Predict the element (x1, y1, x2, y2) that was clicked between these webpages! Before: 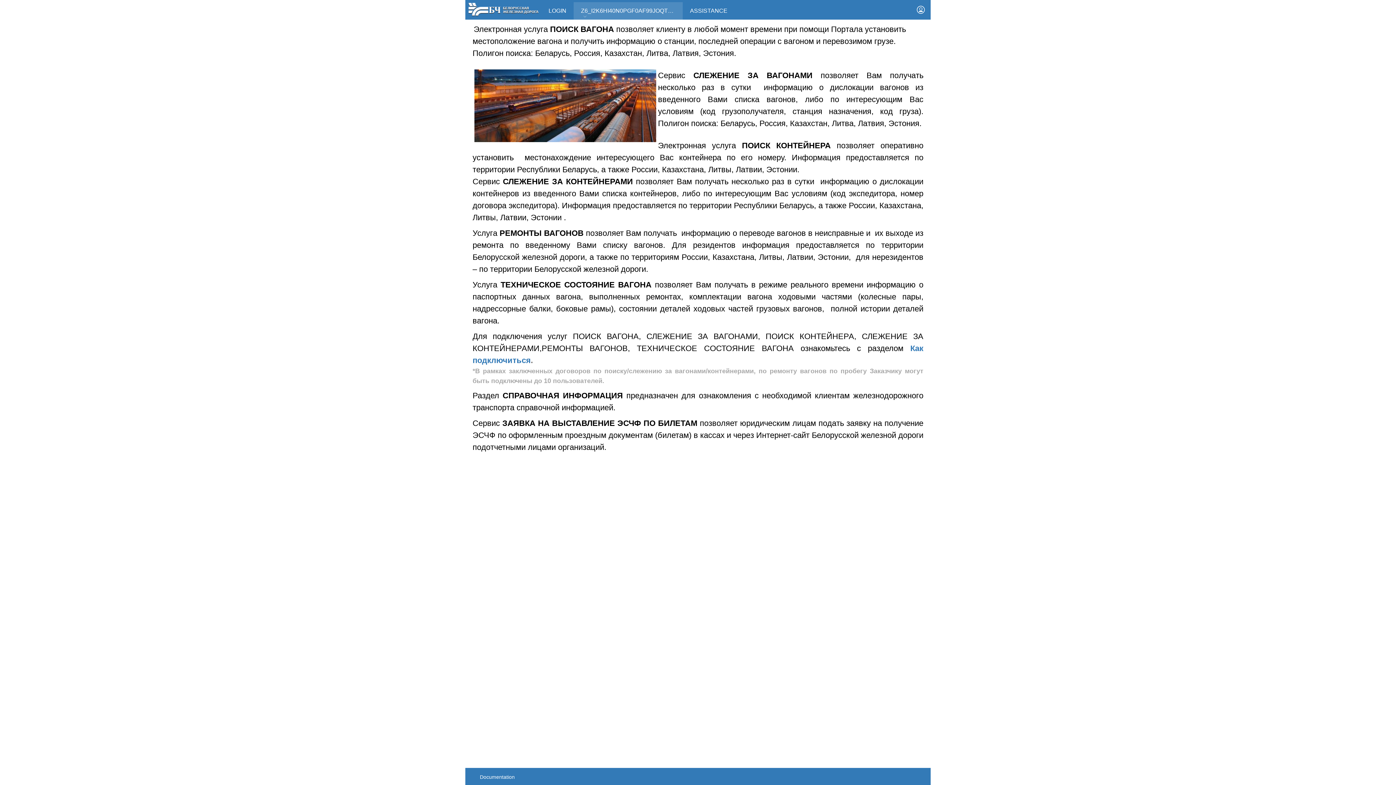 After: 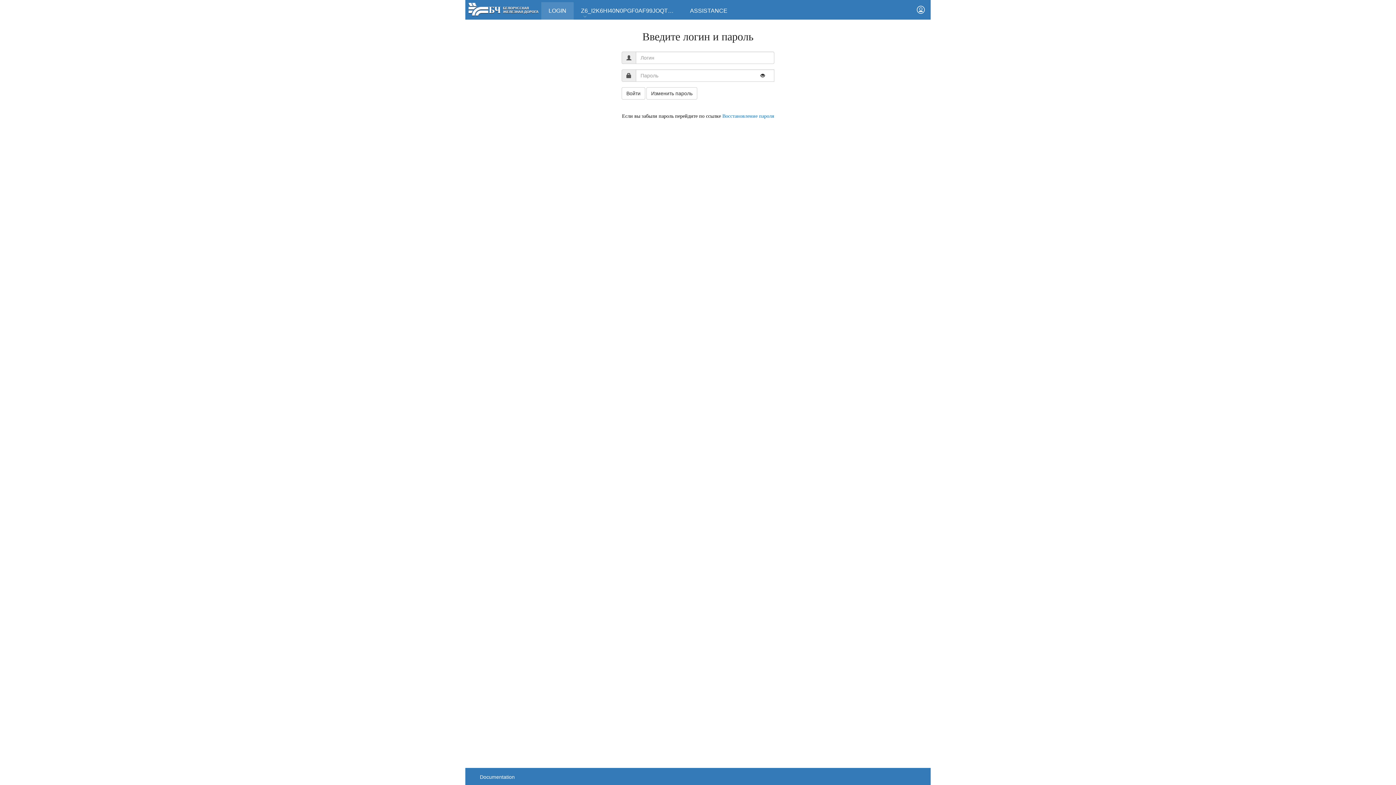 Action: bbox: (911, 0, 930, 19)